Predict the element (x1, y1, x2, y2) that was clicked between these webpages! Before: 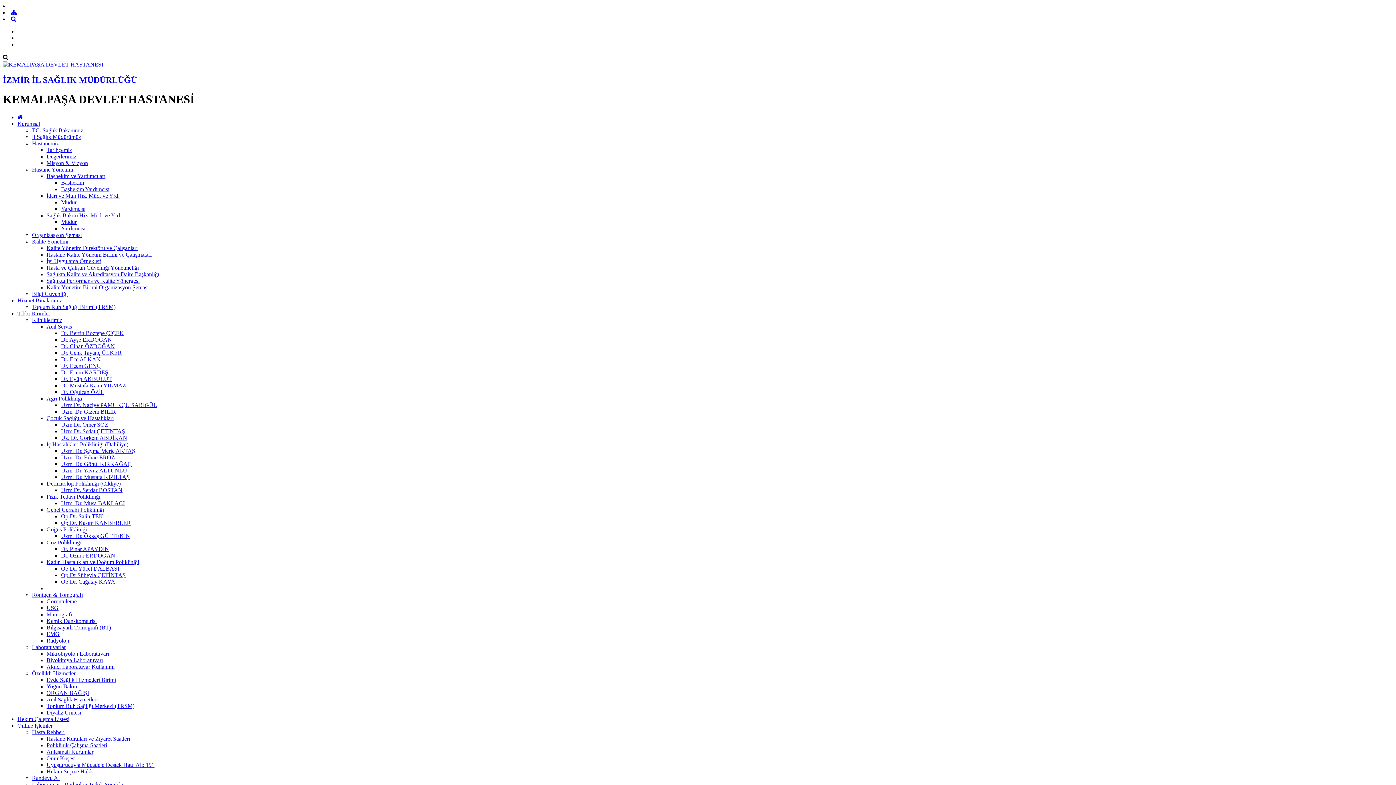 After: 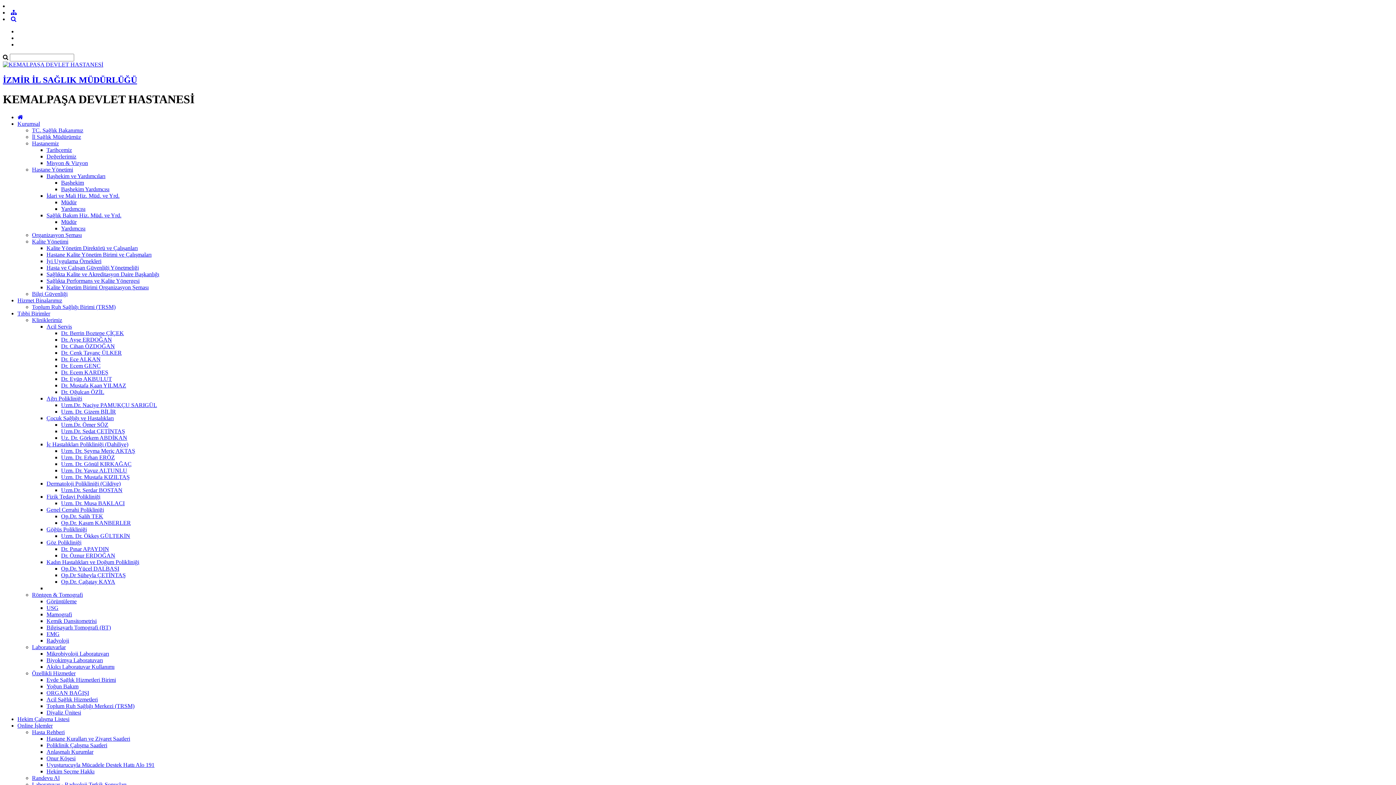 Action: bbox: (46, 598, 76, 604) label: Görüntüleme